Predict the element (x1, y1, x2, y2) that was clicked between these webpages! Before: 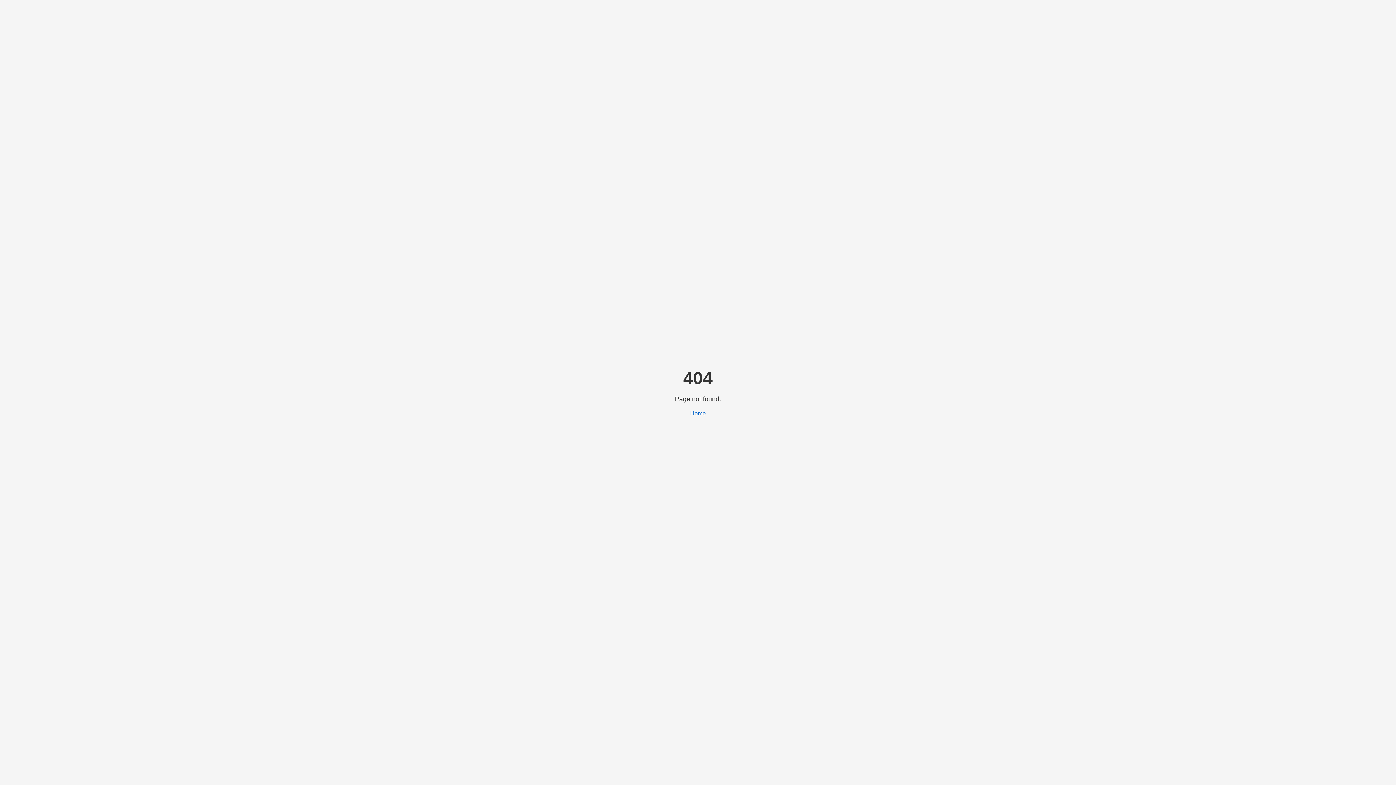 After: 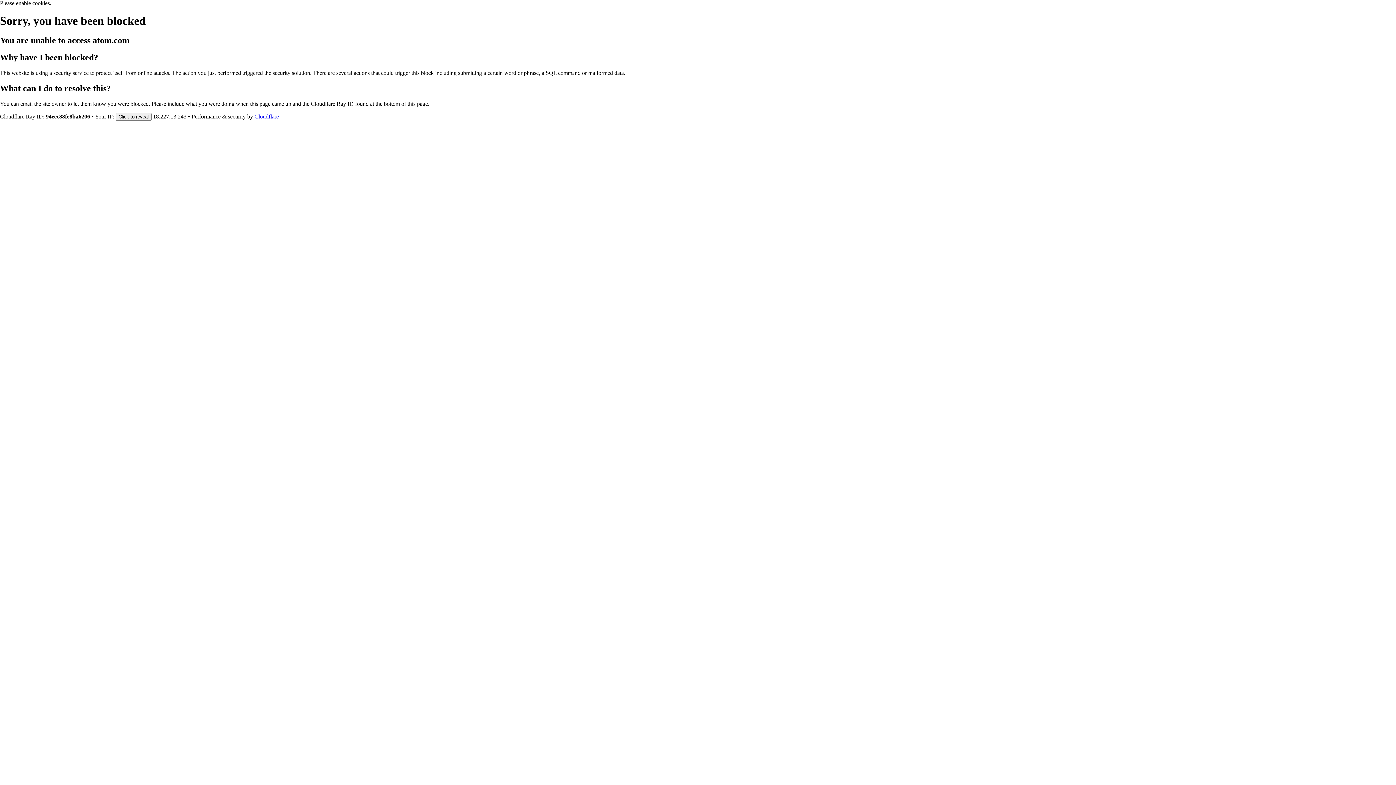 Action: label: Home bbox: (690, 410, 706, 416)